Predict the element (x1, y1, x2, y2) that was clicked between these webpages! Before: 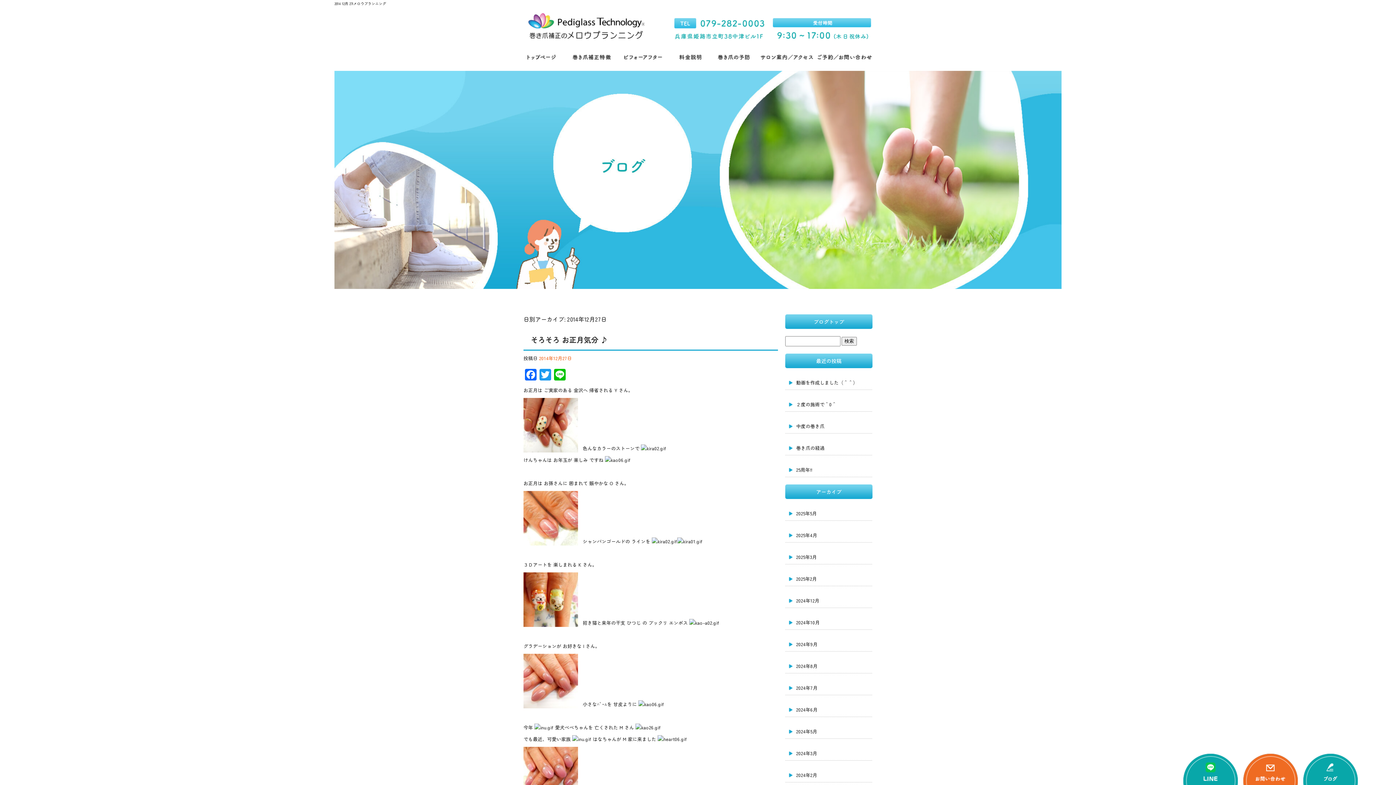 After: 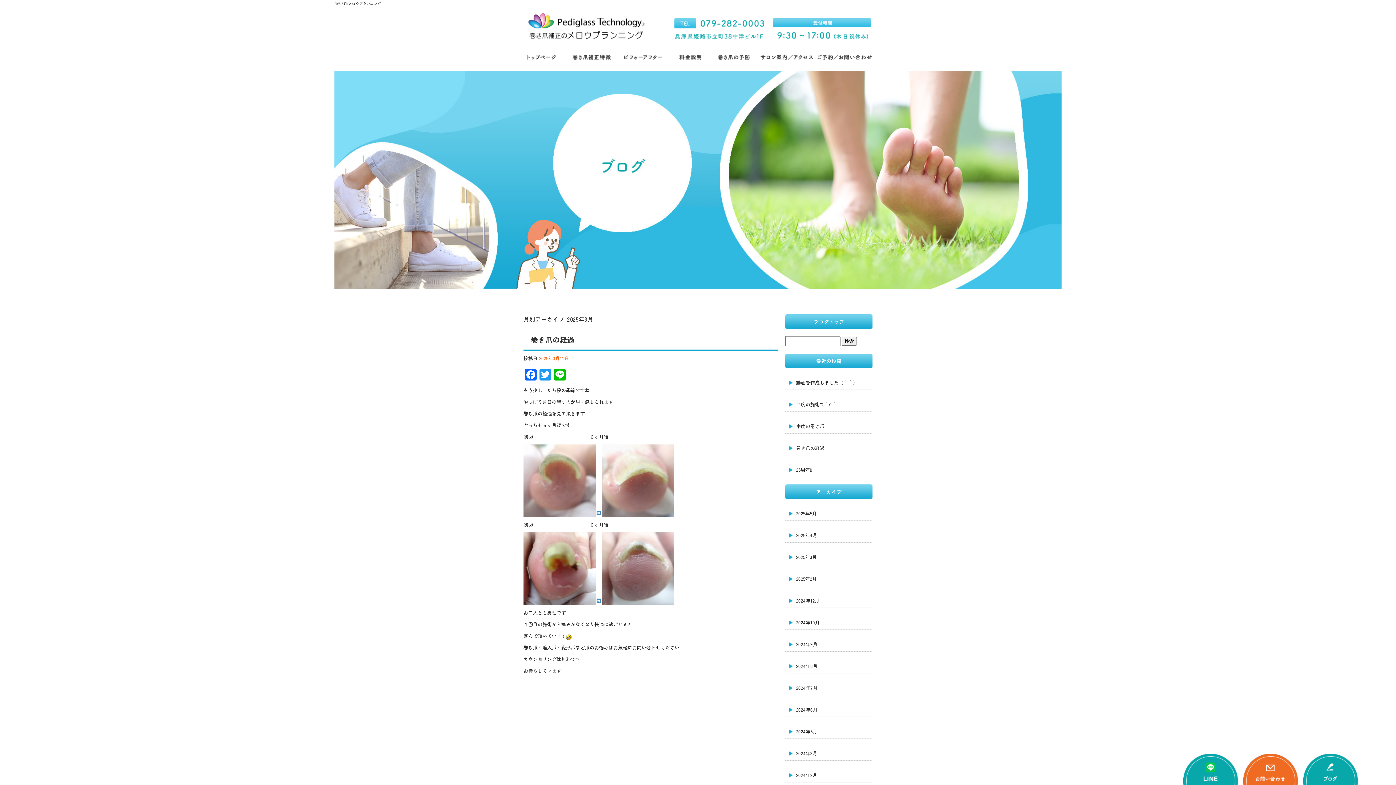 Action: label: 2025年3月 bbox: (785, 542, 872, 564)